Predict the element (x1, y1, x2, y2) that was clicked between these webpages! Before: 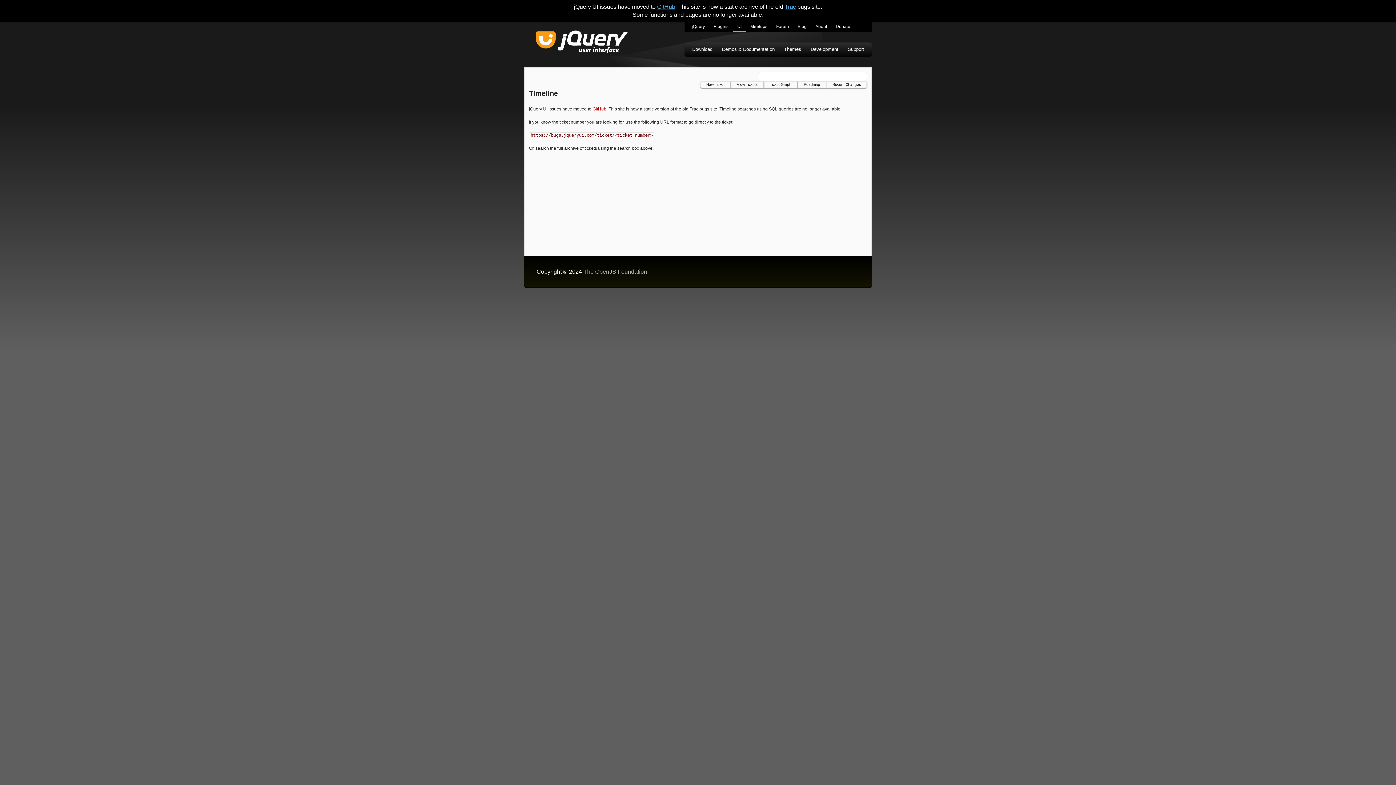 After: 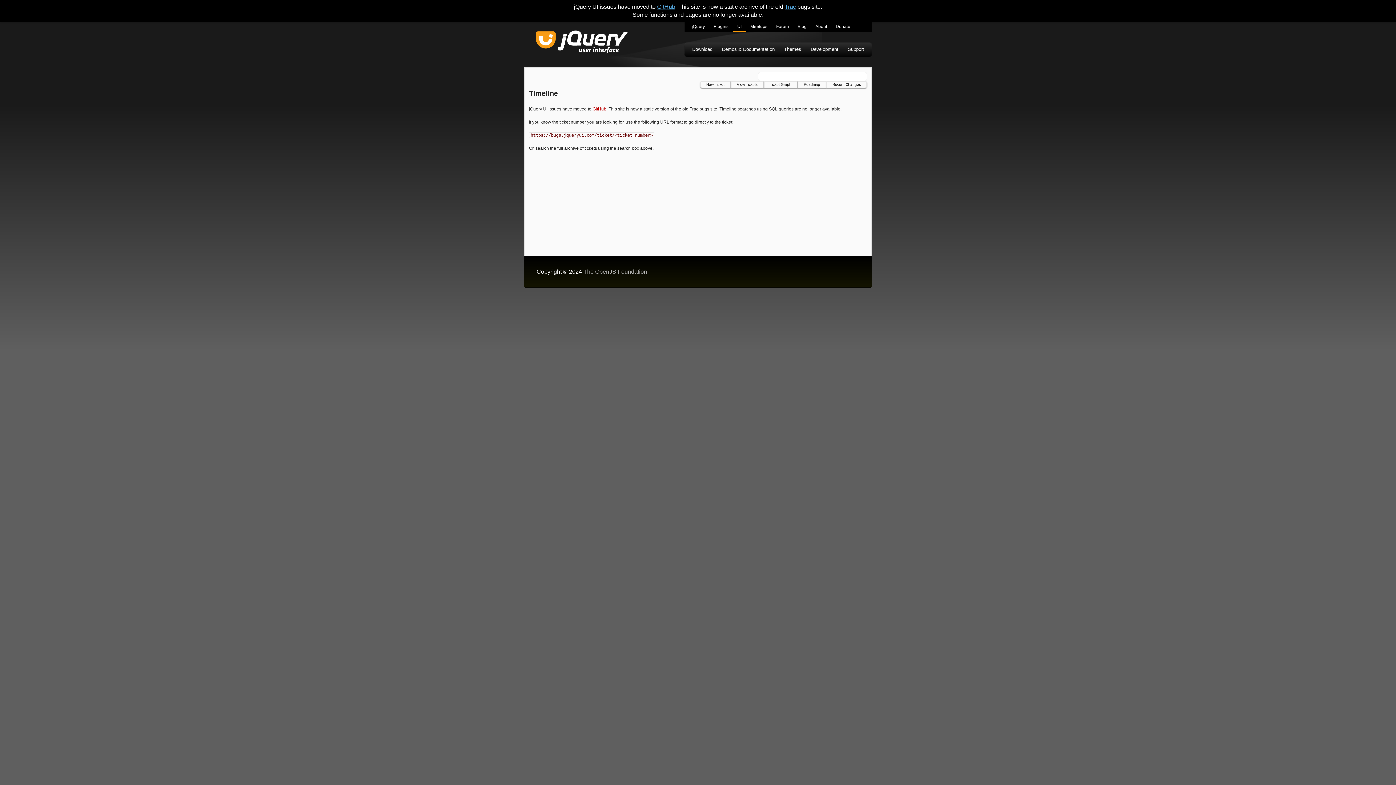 Action: label: Recent Changes bbox: (826, 81, 867, 88)